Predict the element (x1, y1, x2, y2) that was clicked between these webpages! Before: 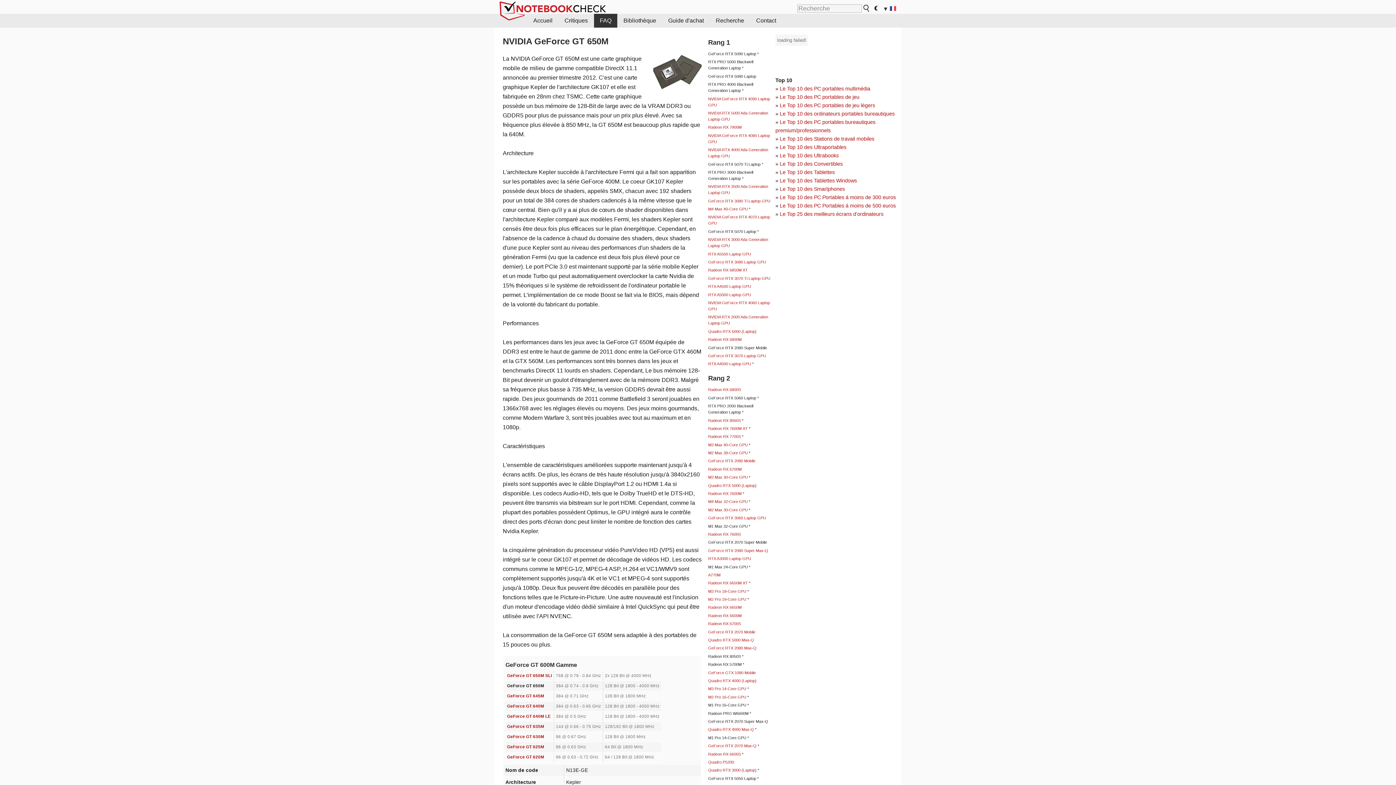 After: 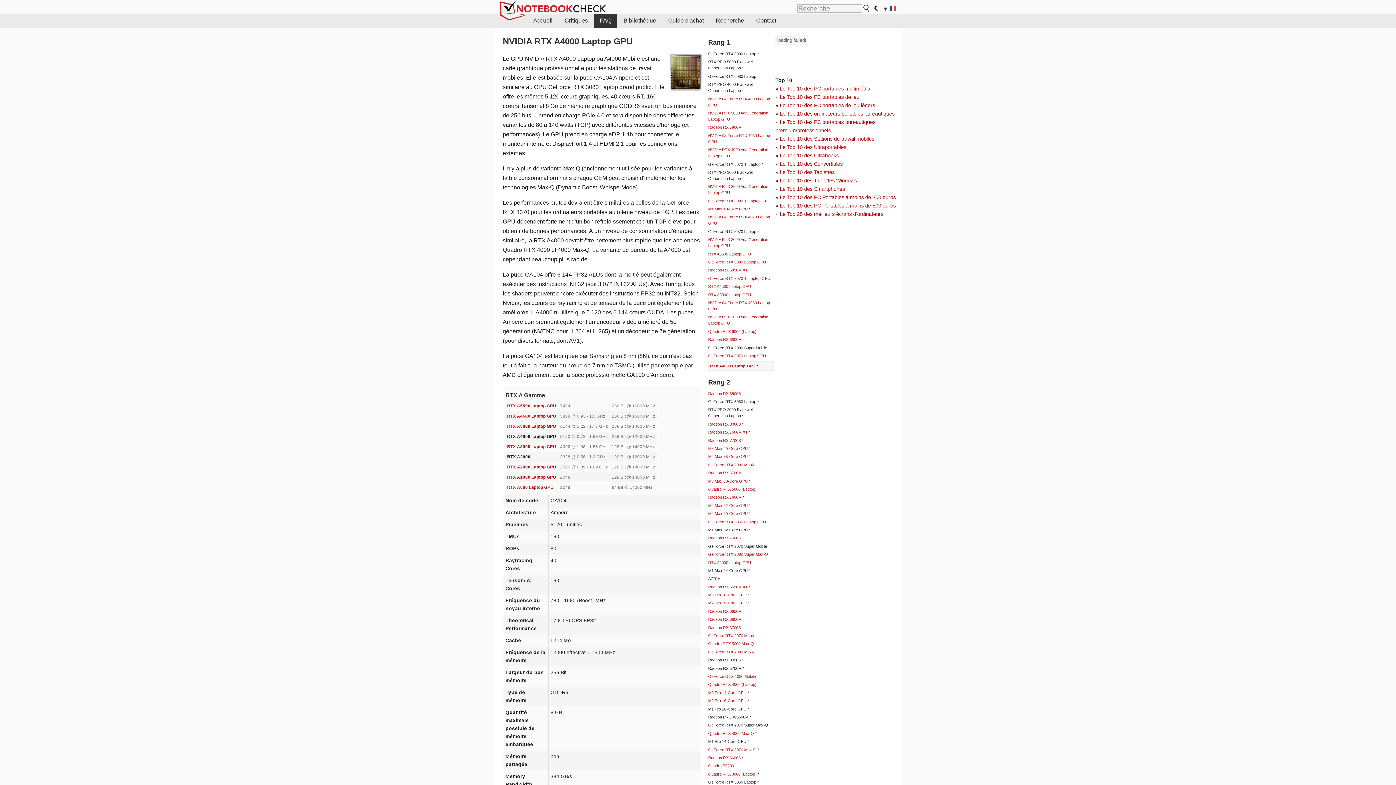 Action: label: RTX A4000 Laptop GPU bbox: (708, 361, 751, 366)